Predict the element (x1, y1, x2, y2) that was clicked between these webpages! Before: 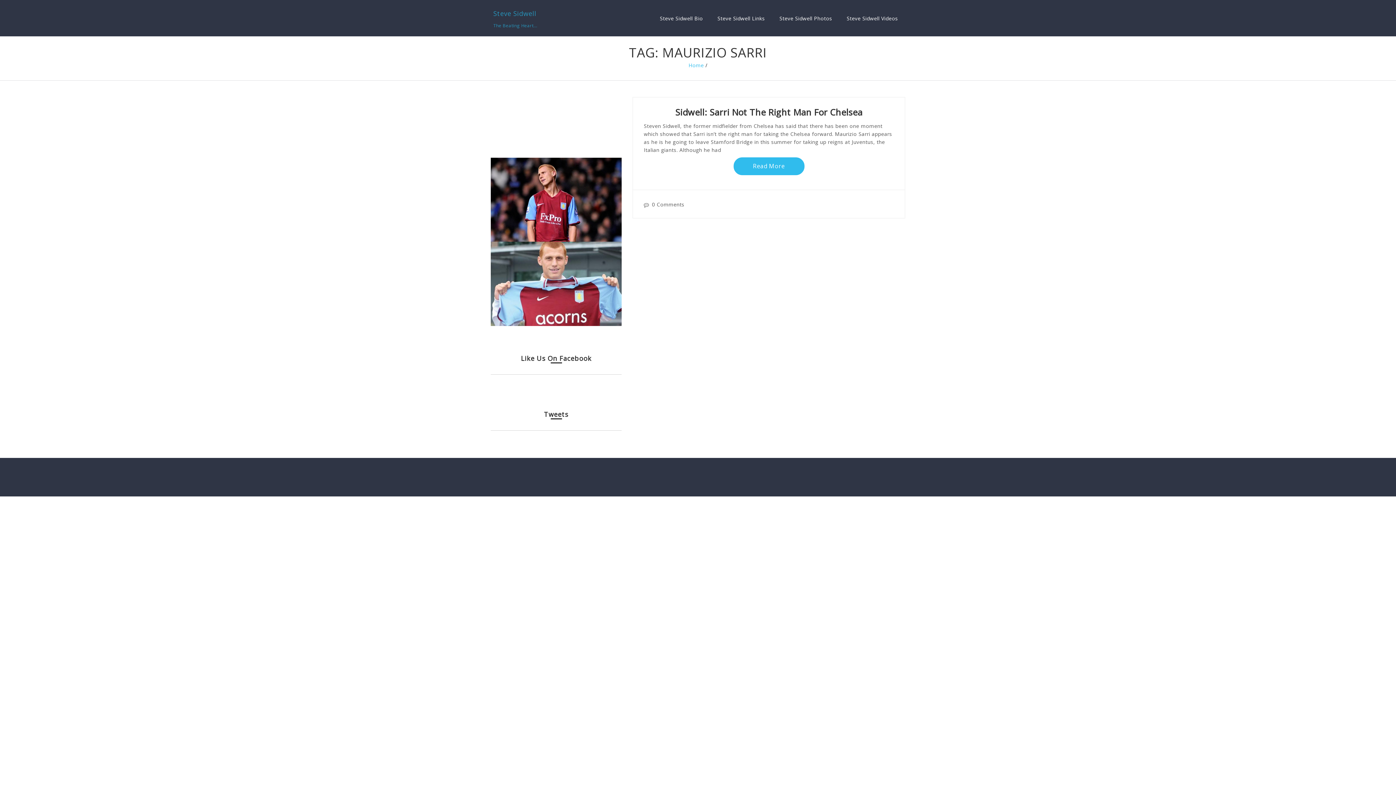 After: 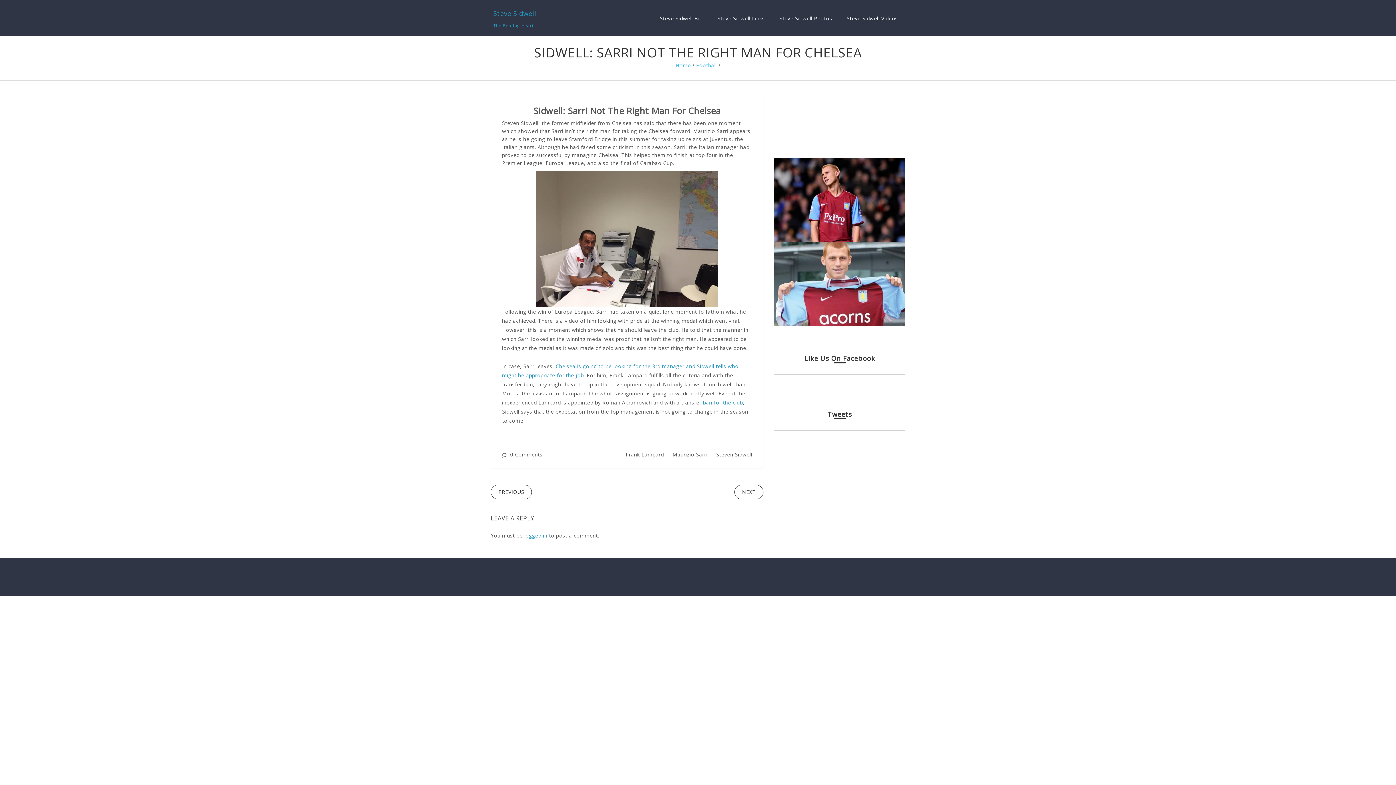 Action: label: Read More bbox: (733, 157, 804, 175)